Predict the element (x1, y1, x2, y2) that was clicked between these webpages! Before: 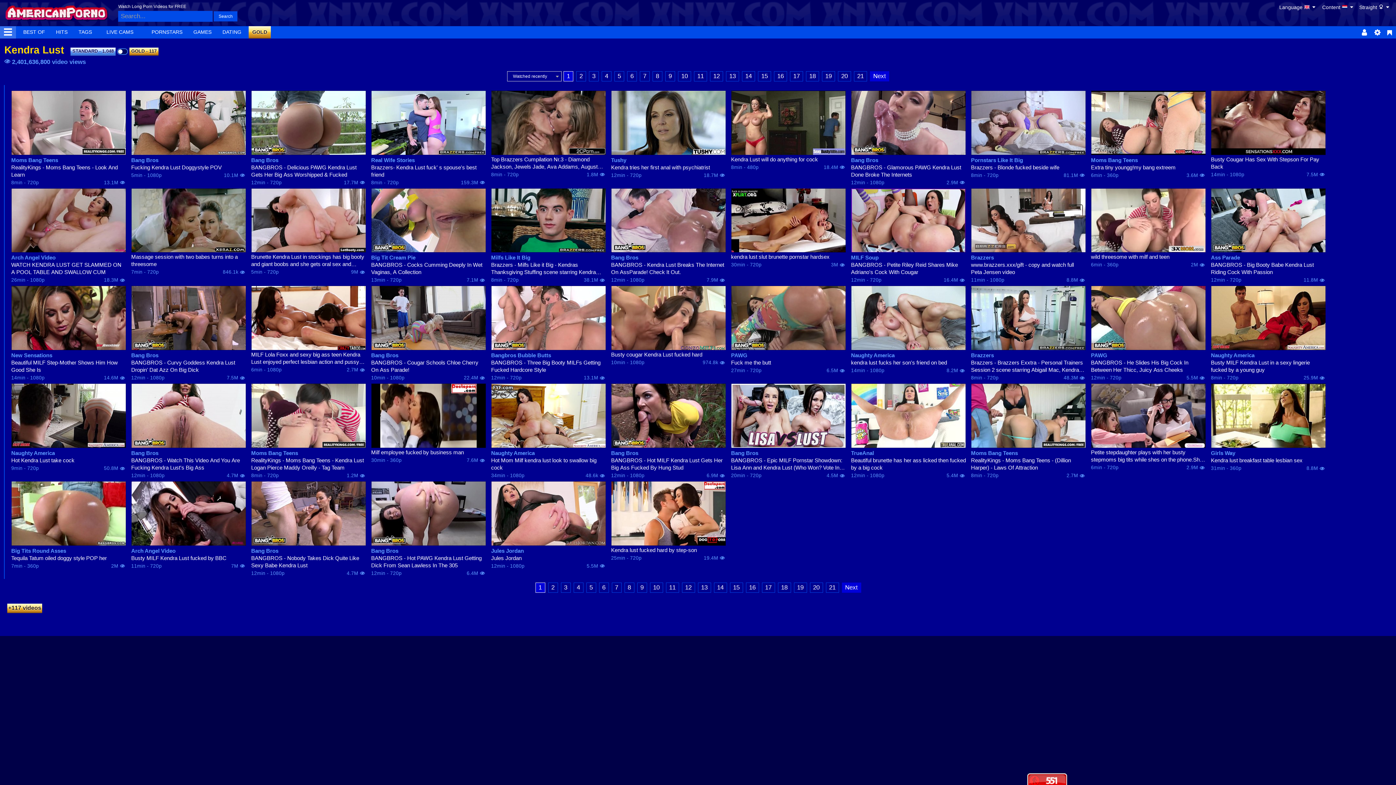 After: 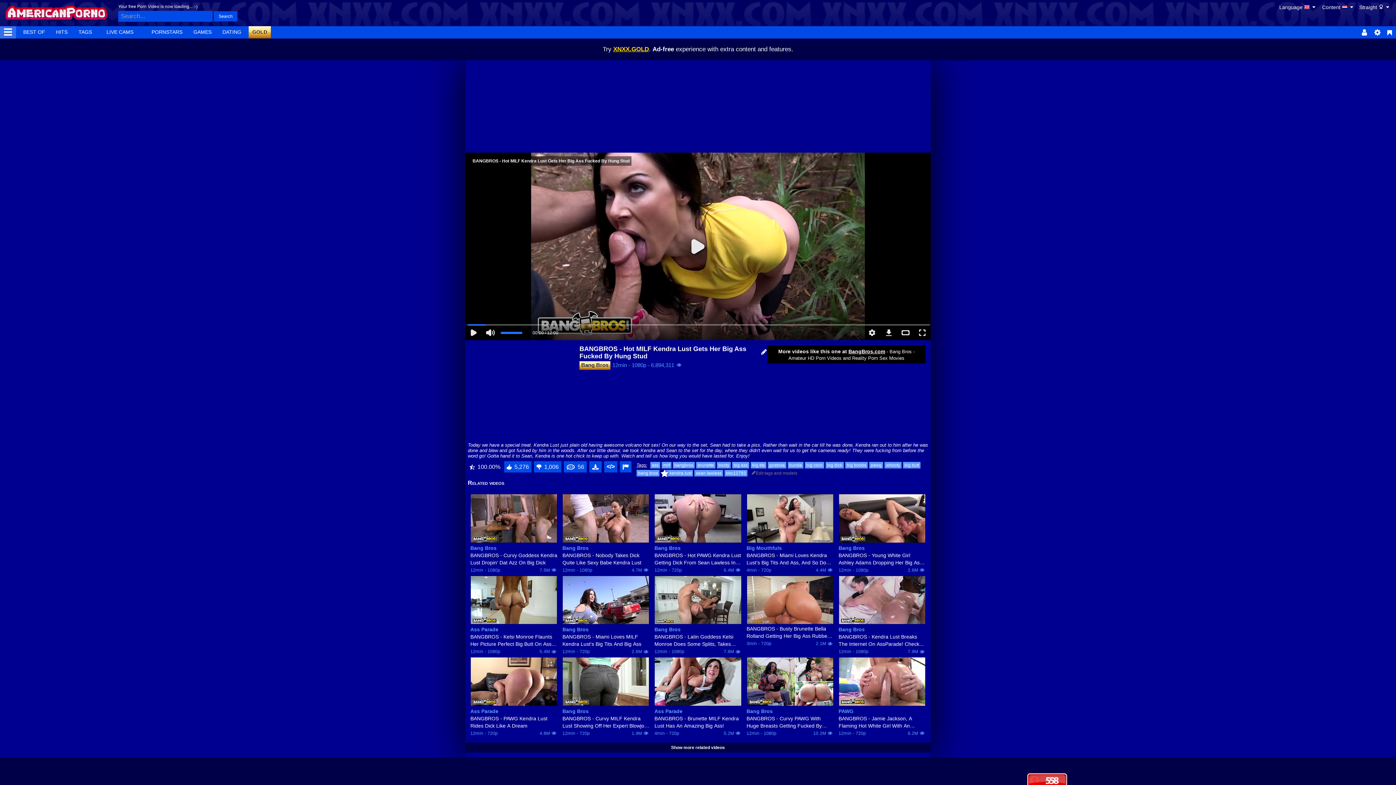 Action: bbox: (611, 383, 726, 448)